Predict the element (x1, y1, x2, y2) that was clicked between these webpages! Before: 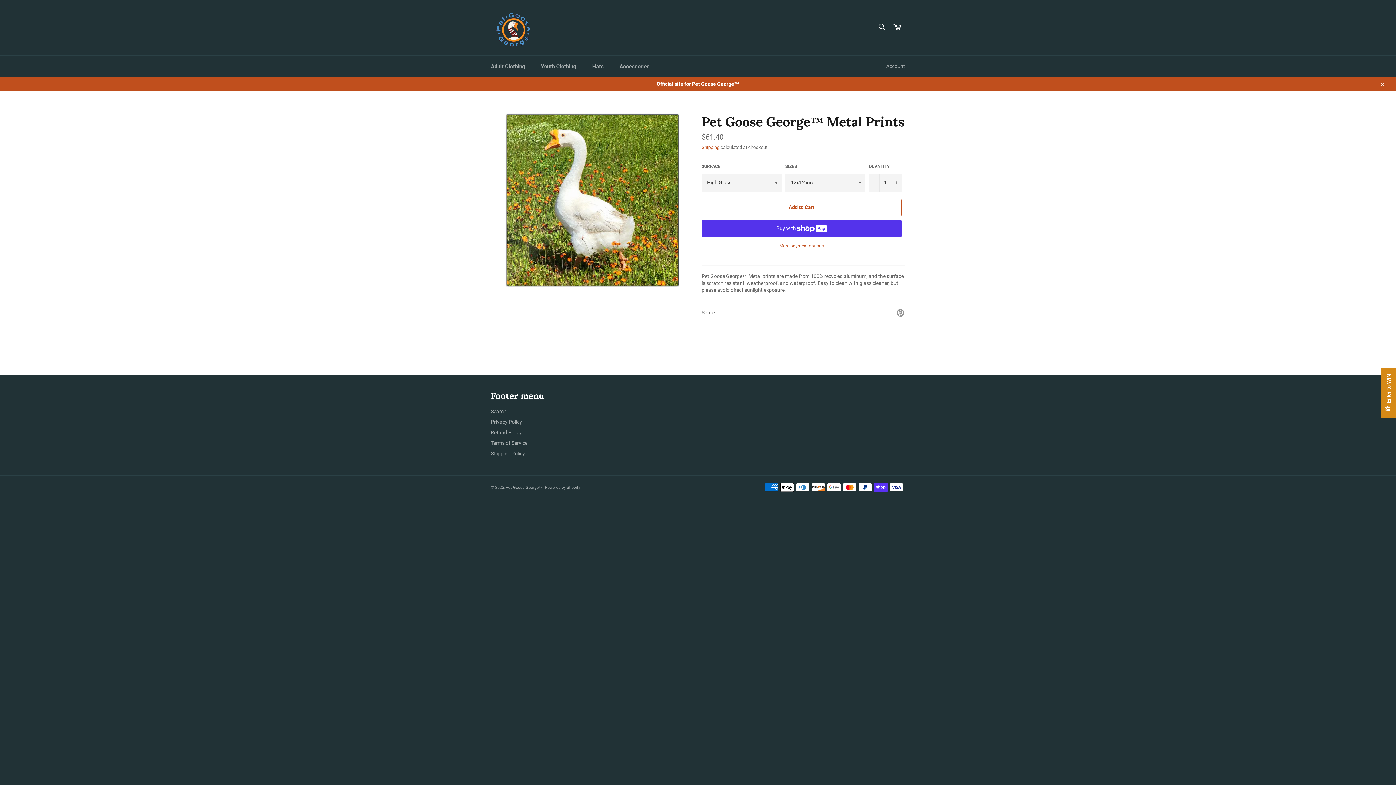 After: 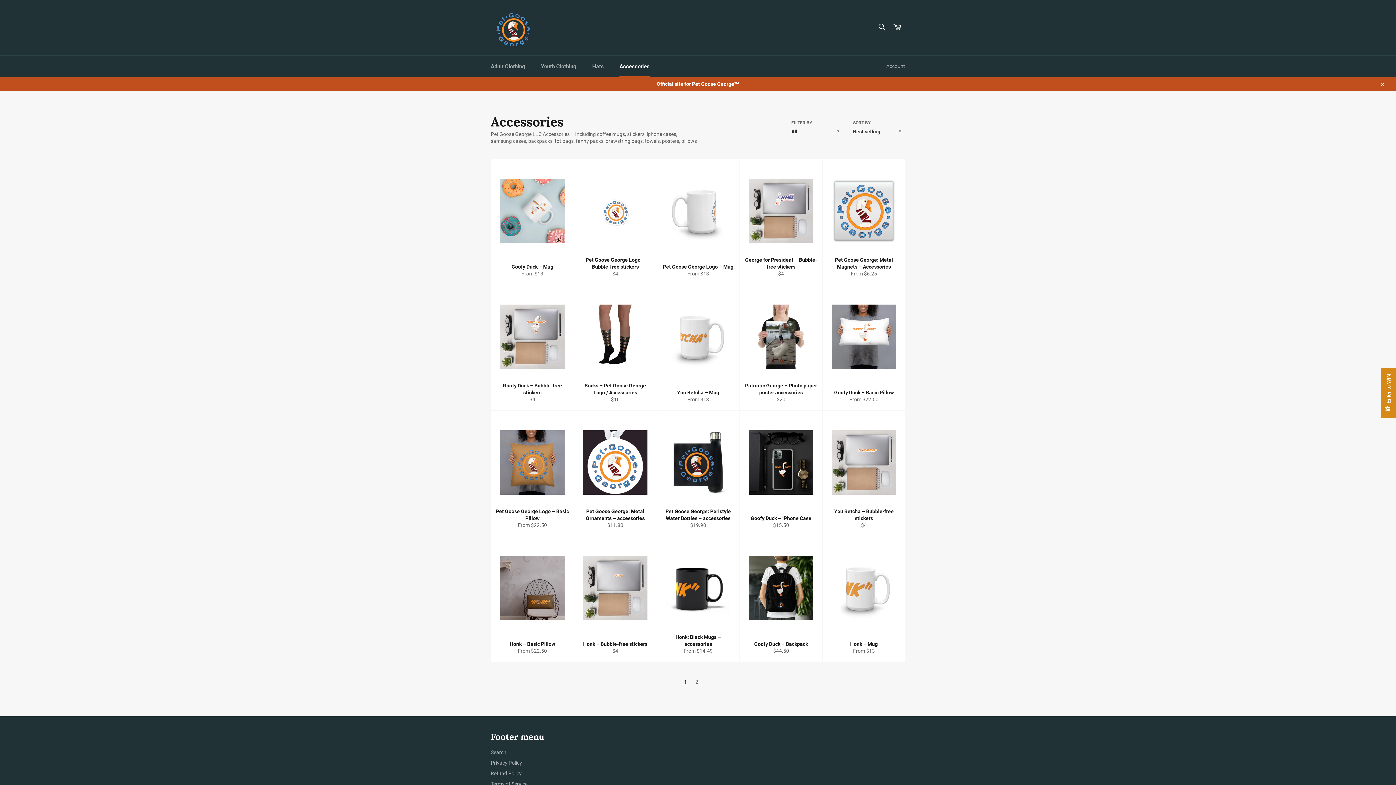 Action: bbox: (612, 55, 657, 77) label: Accessories